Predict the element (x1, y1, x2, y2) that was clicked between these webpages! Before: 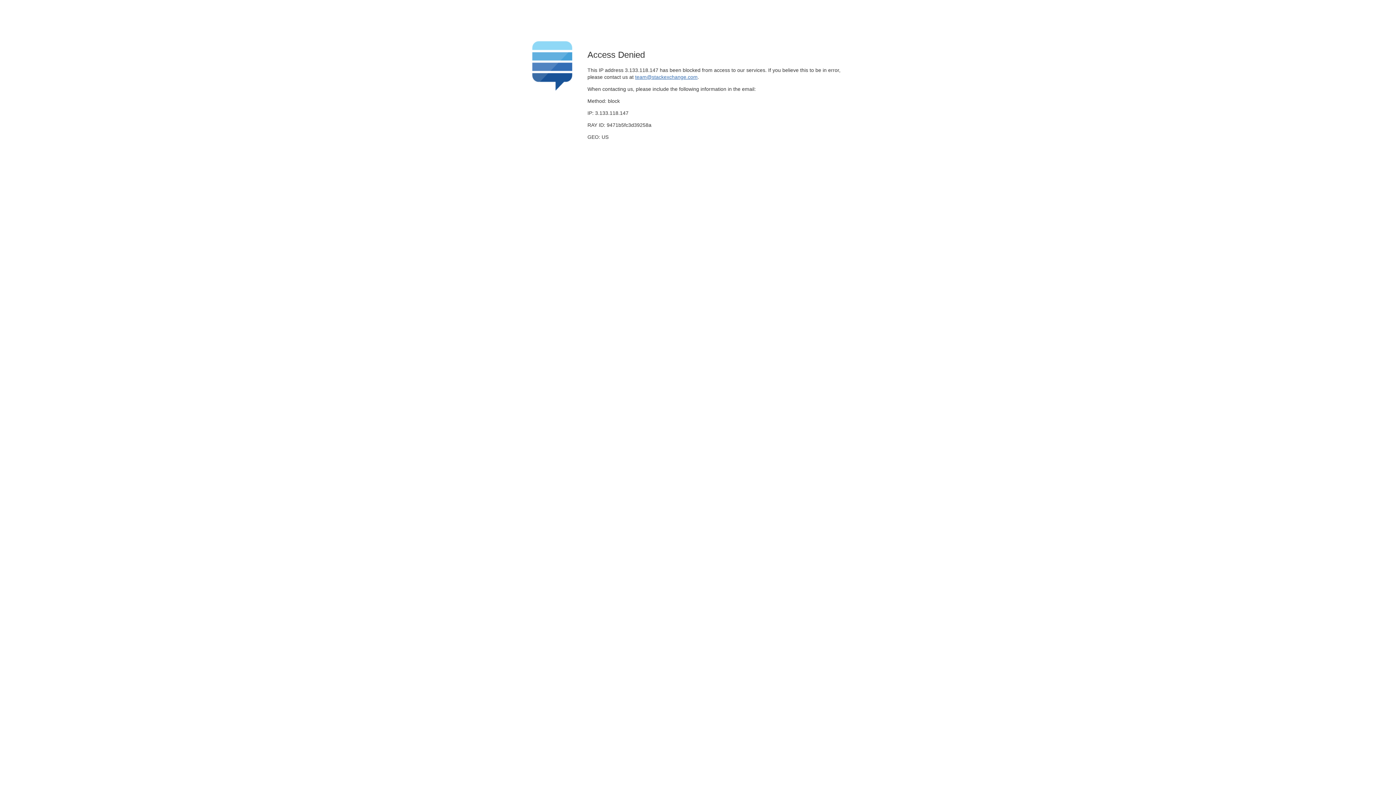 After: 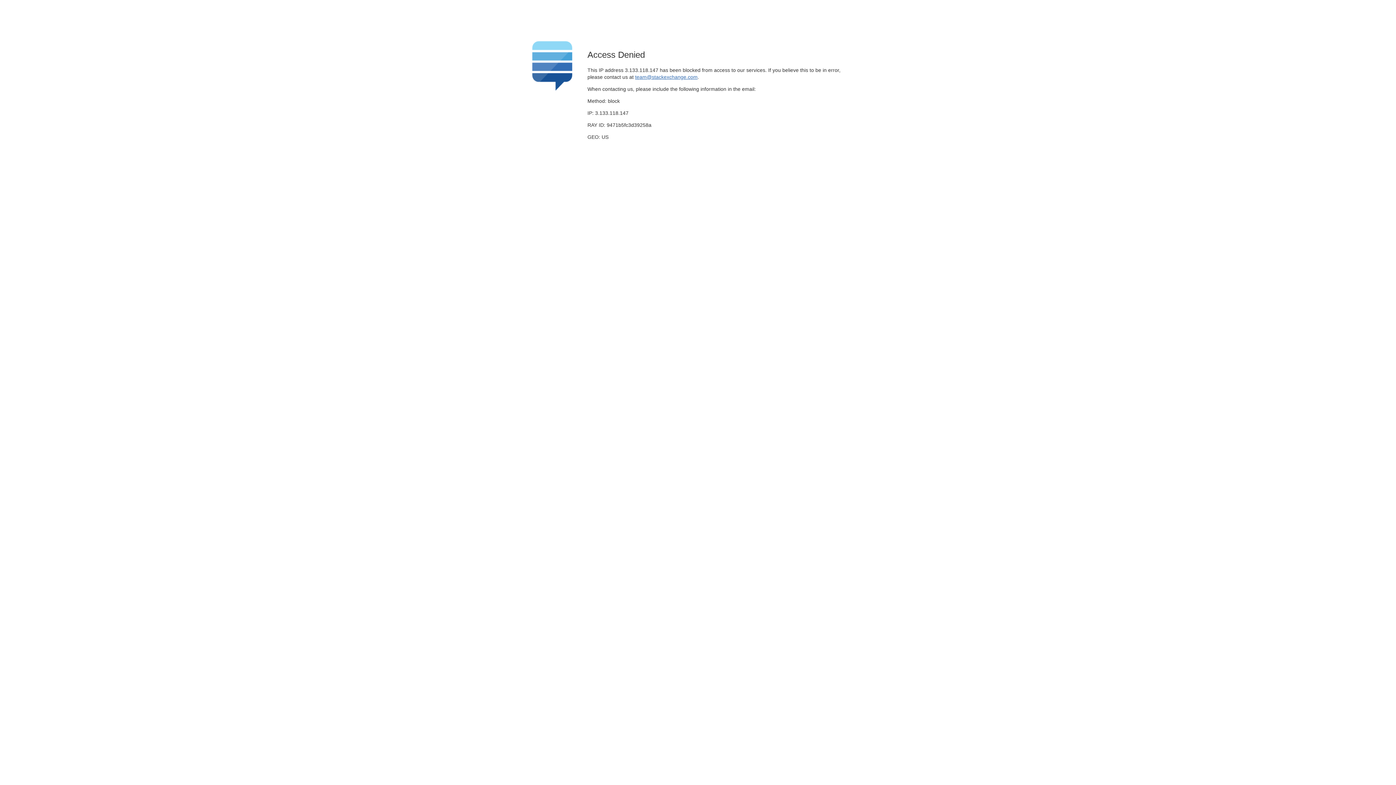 Action: bbox: (635, 74, 697, 79) label: team@stackexchange.com